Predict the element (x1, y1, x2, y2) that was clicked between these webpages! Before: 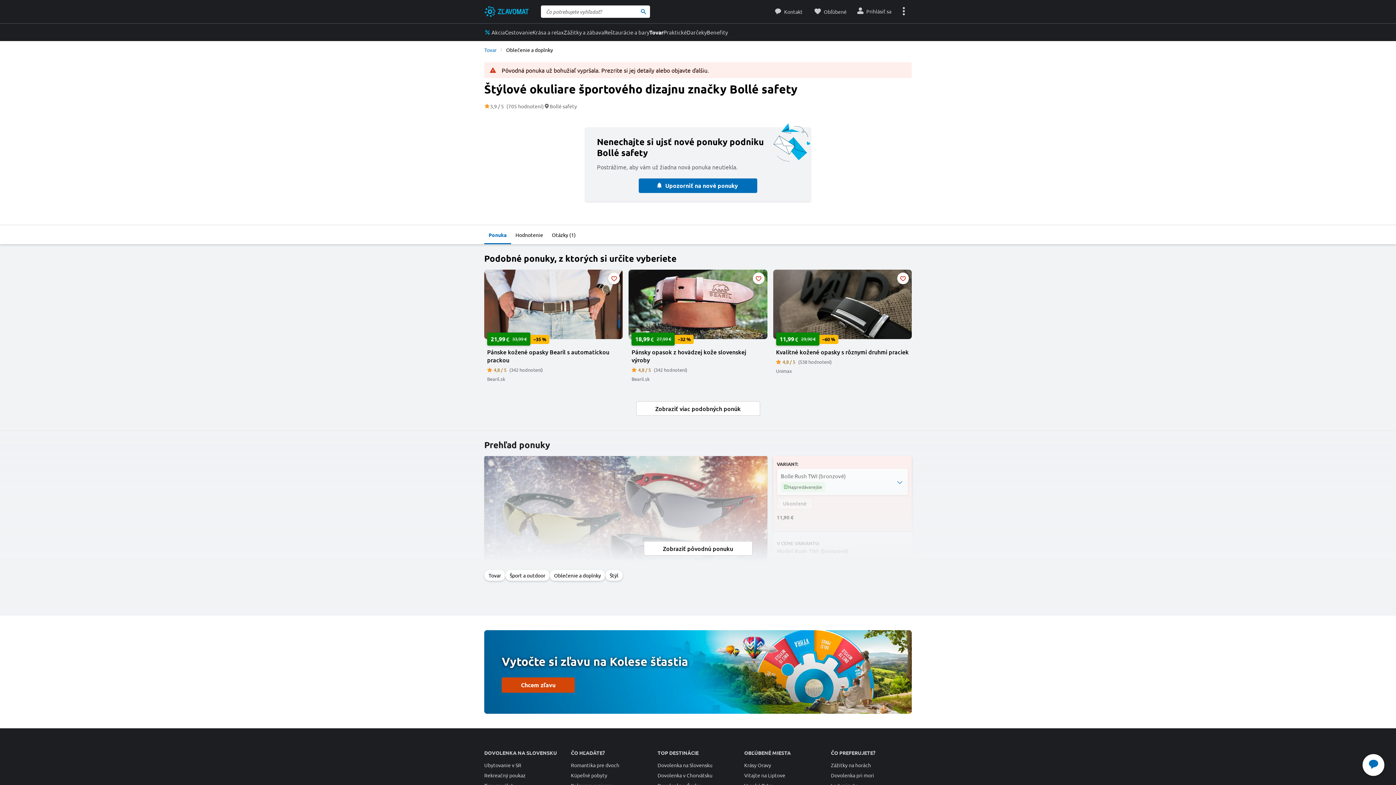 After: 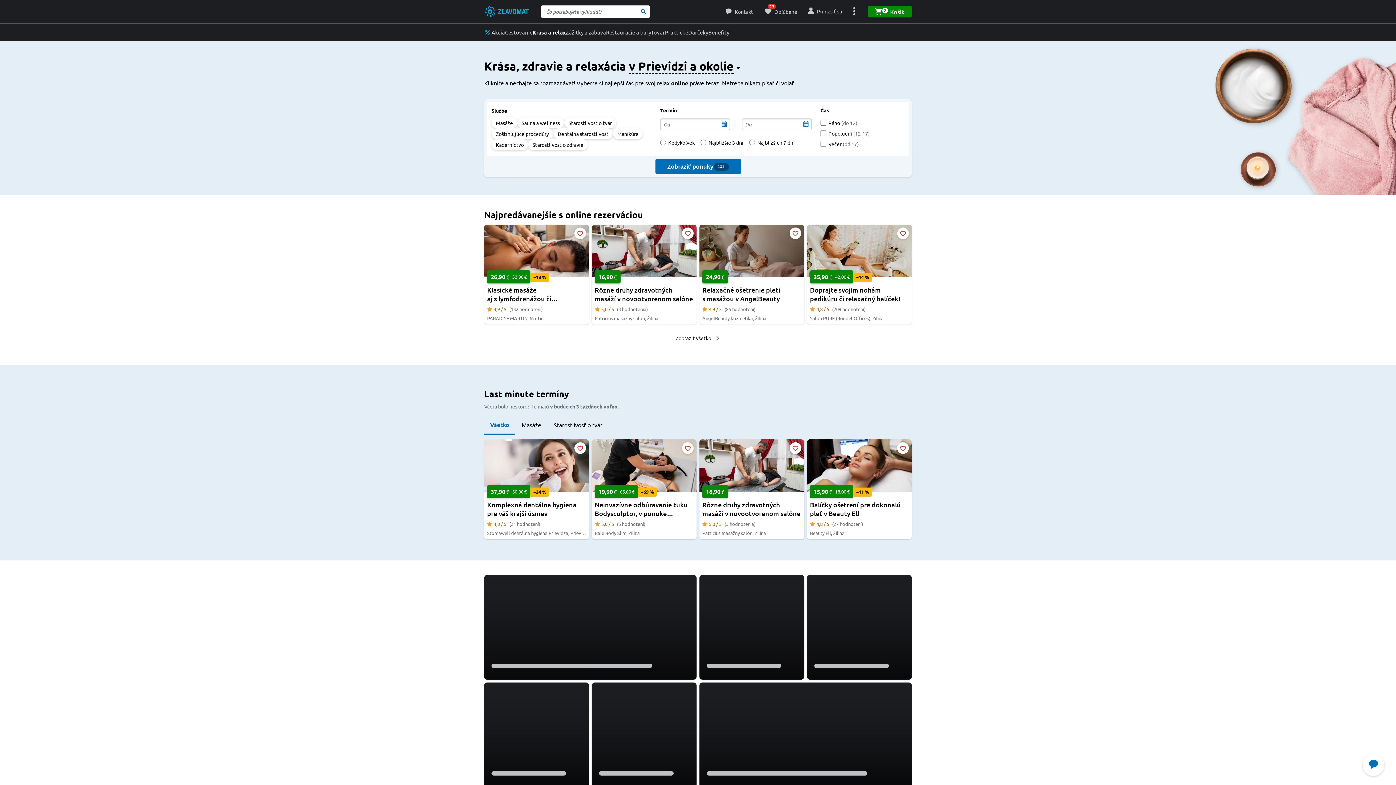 Action: bbox: (532, 23, 564, 41) label: Krása a relax